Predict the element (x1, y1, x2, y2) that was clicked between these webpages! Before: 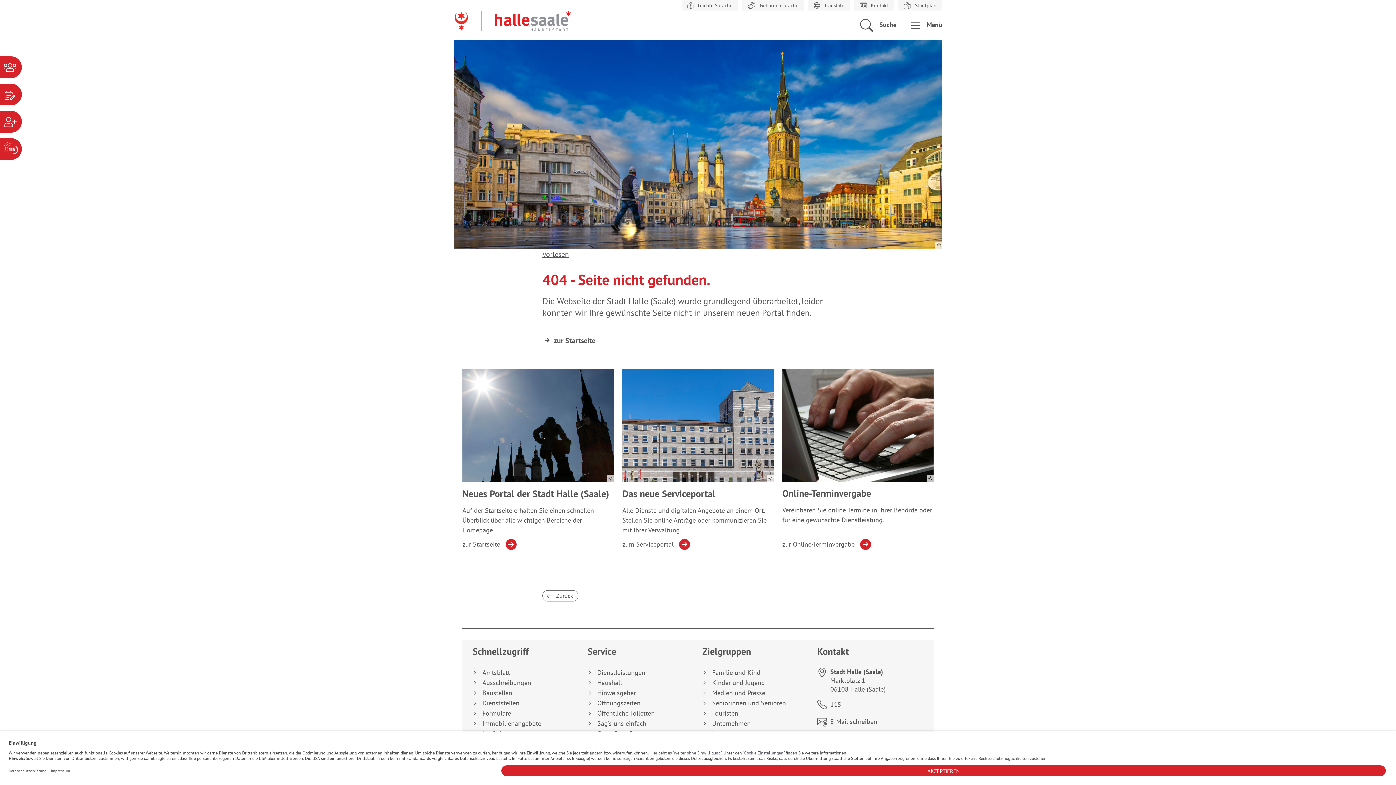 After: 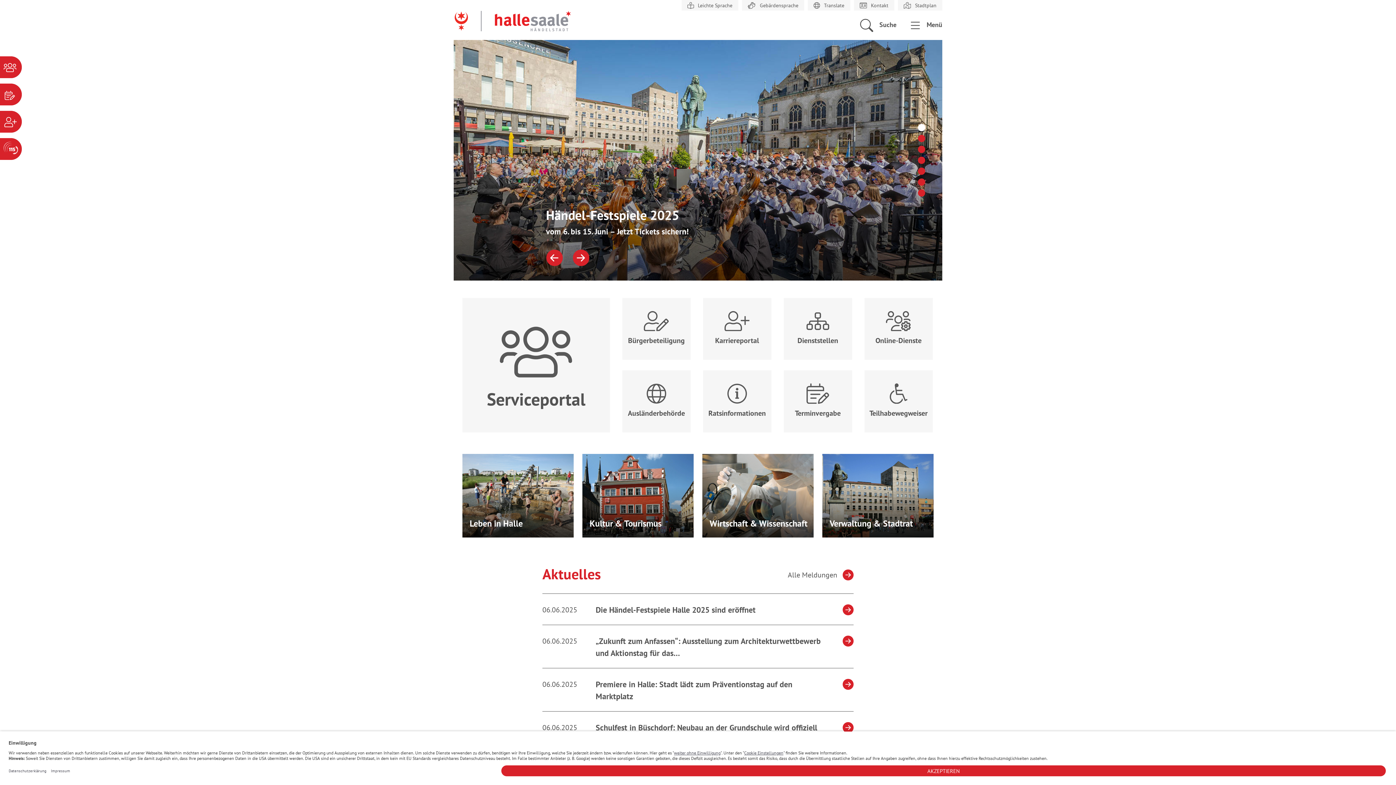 Action: bbox: (453, 10, 698, 32)